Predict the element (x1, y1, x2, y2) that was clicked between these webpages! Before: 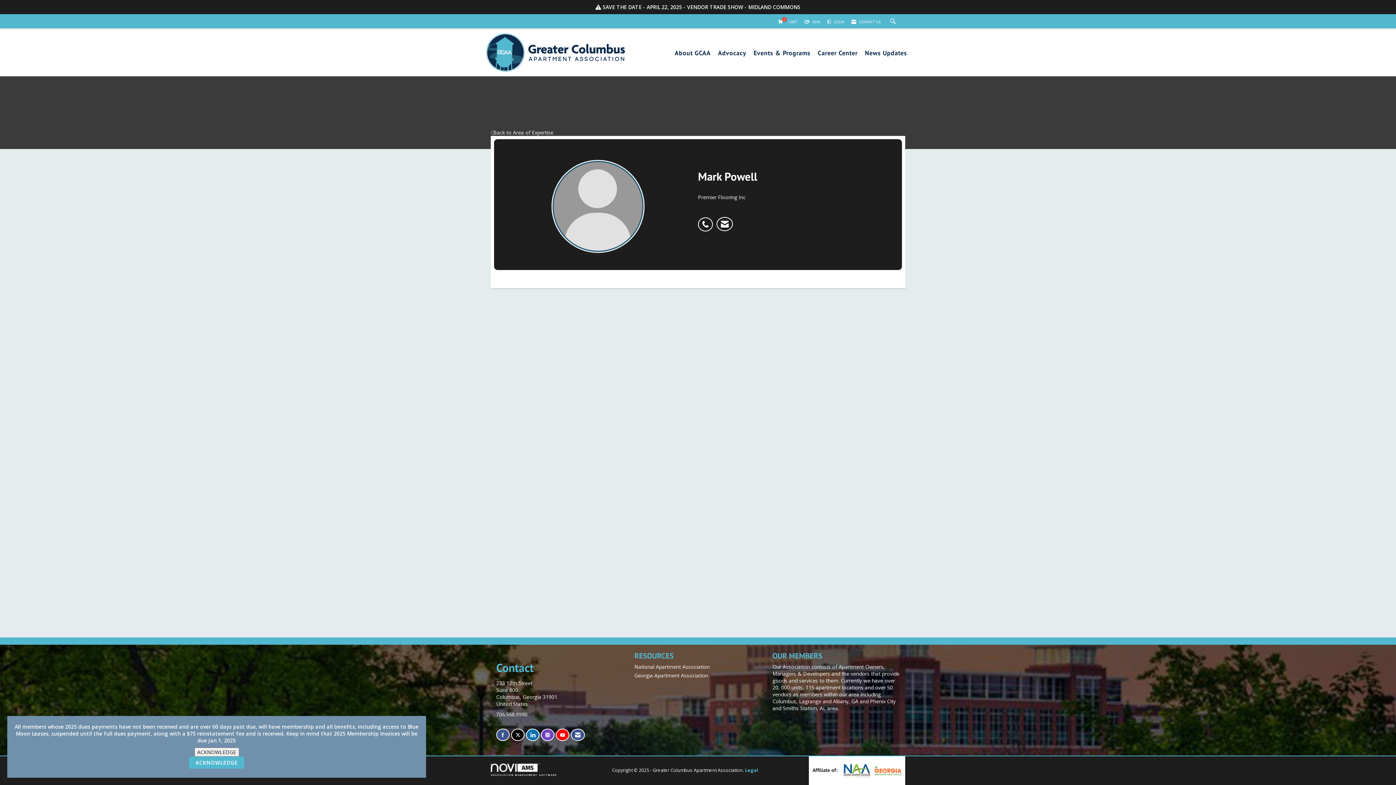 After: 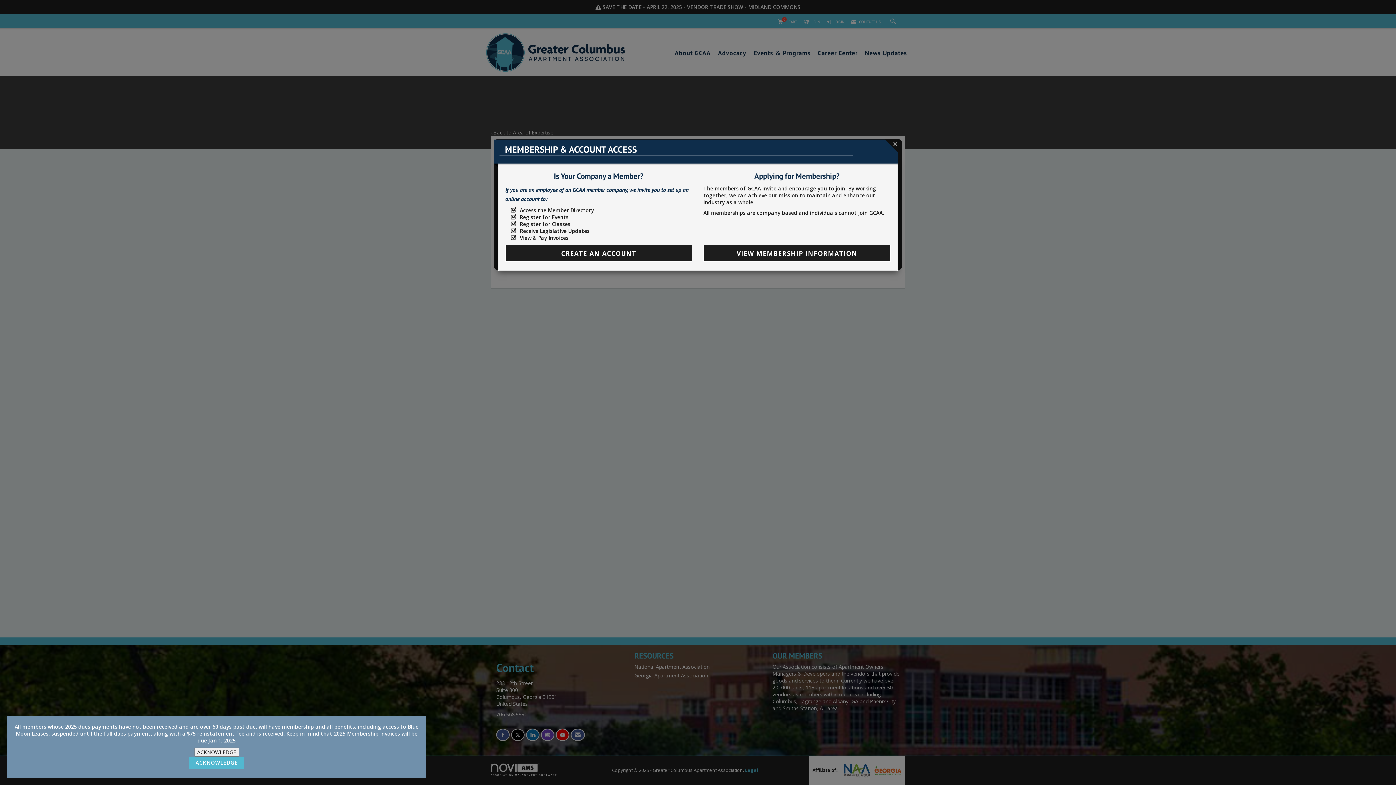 Action: label:  JOIN bbox: (804, 19, 820, 24)